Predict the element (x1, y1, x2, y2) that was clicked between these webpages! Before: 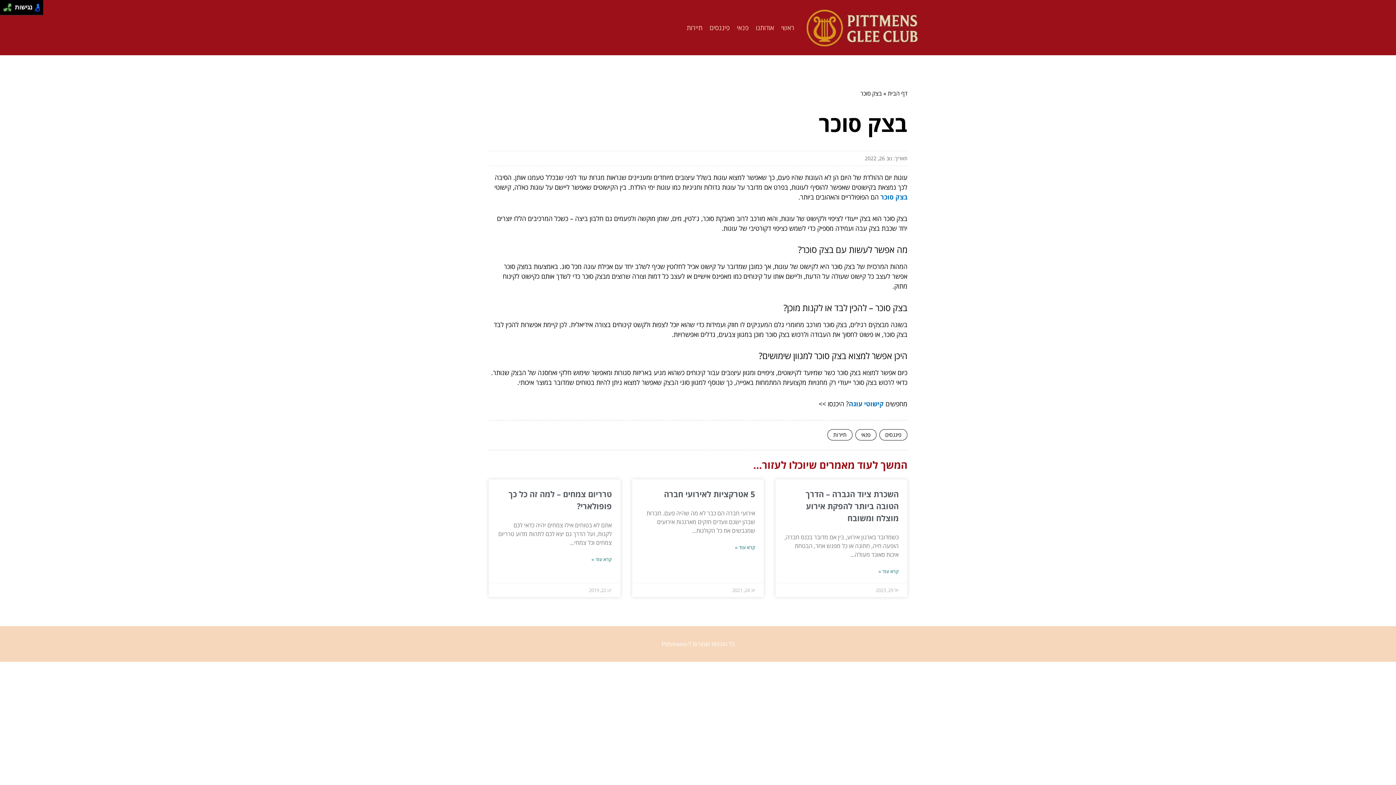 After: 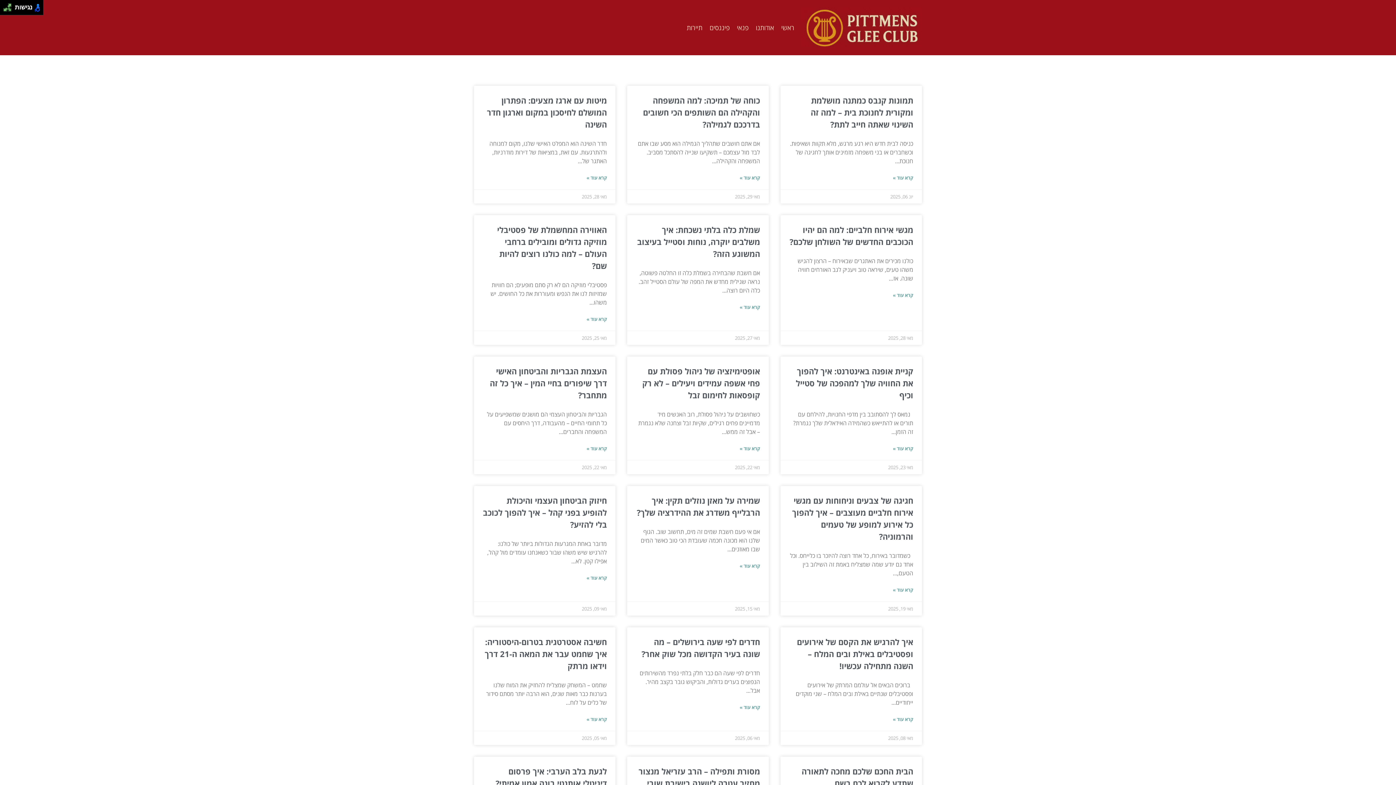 Action: label: פנאי bbox: (855, 429, 876, 440)